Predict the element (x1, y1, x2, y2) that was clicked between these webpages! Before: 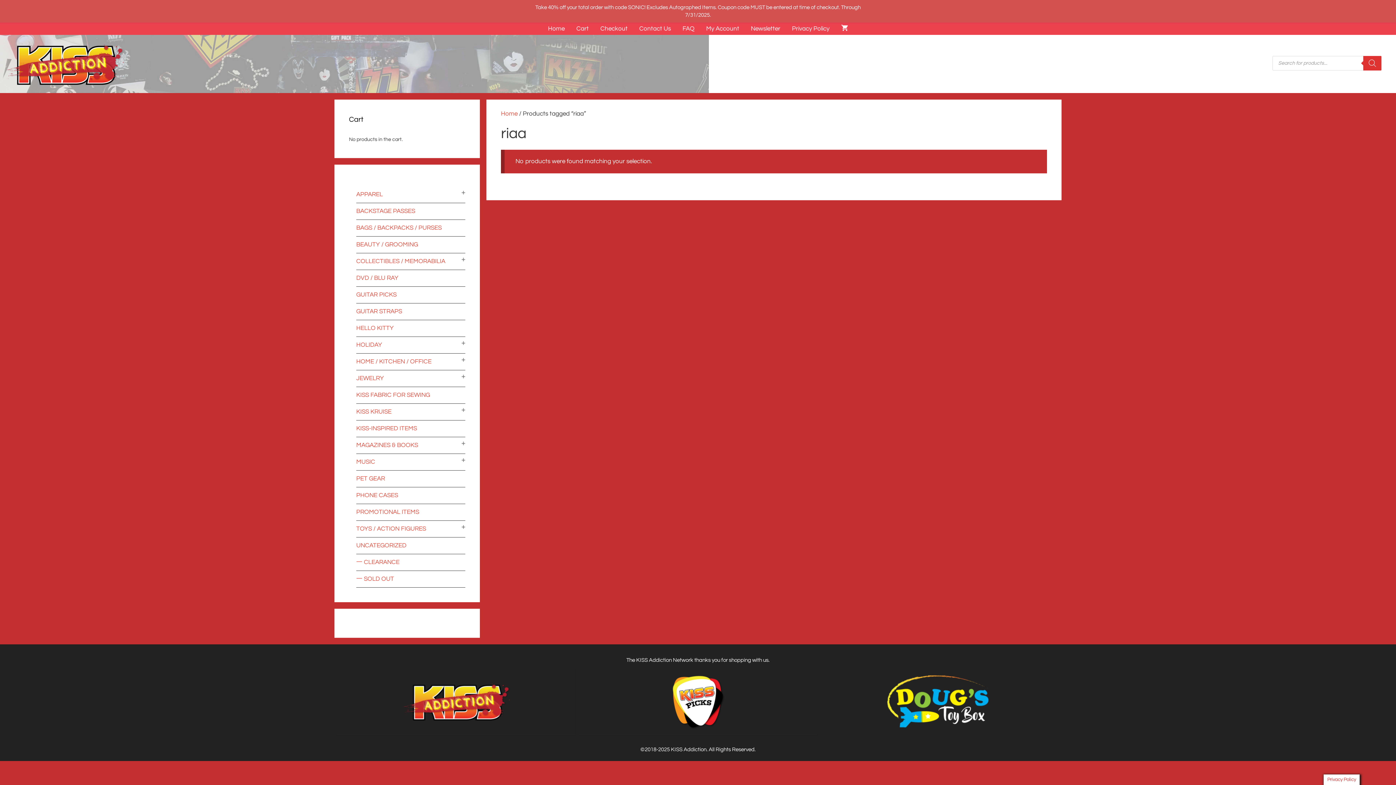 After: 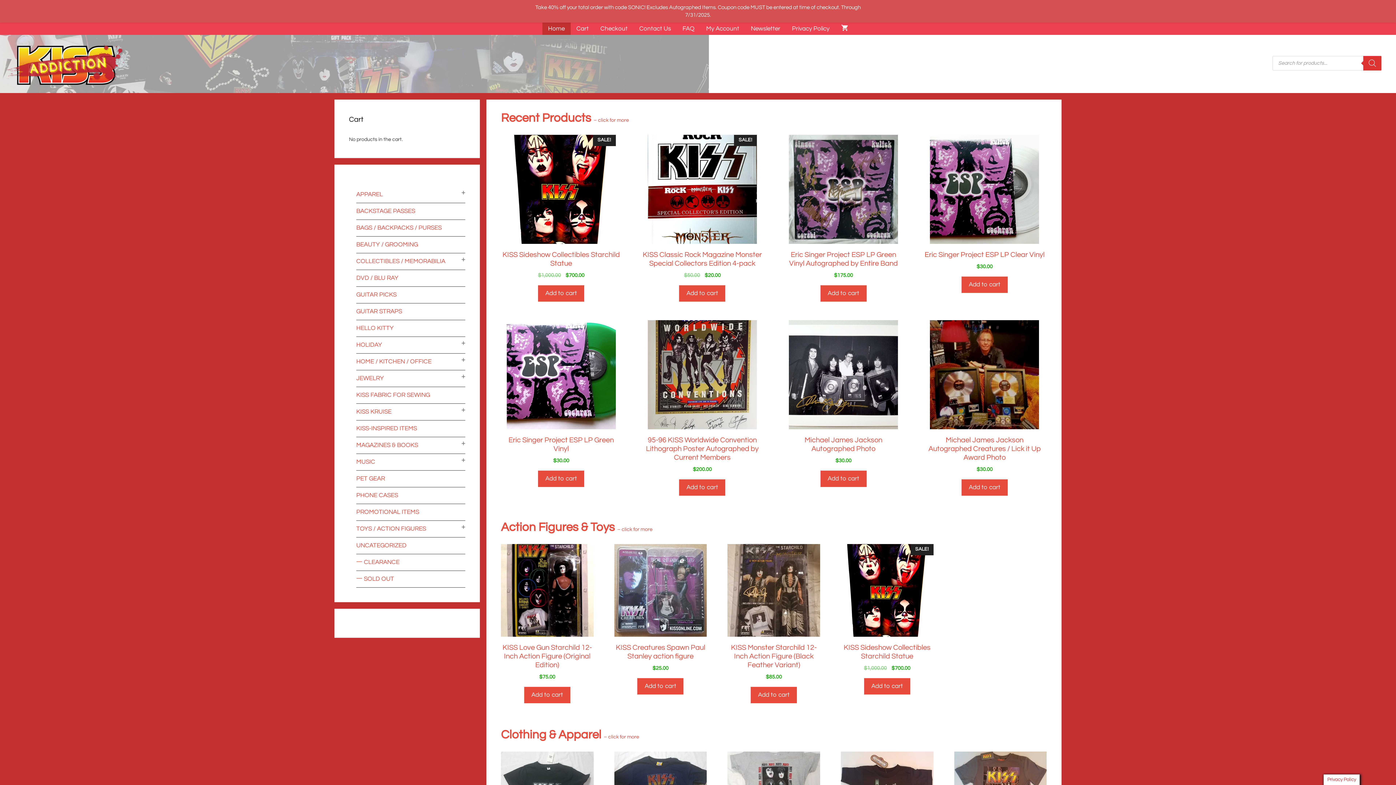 Action: bbox: (4, 61, 124, 67)